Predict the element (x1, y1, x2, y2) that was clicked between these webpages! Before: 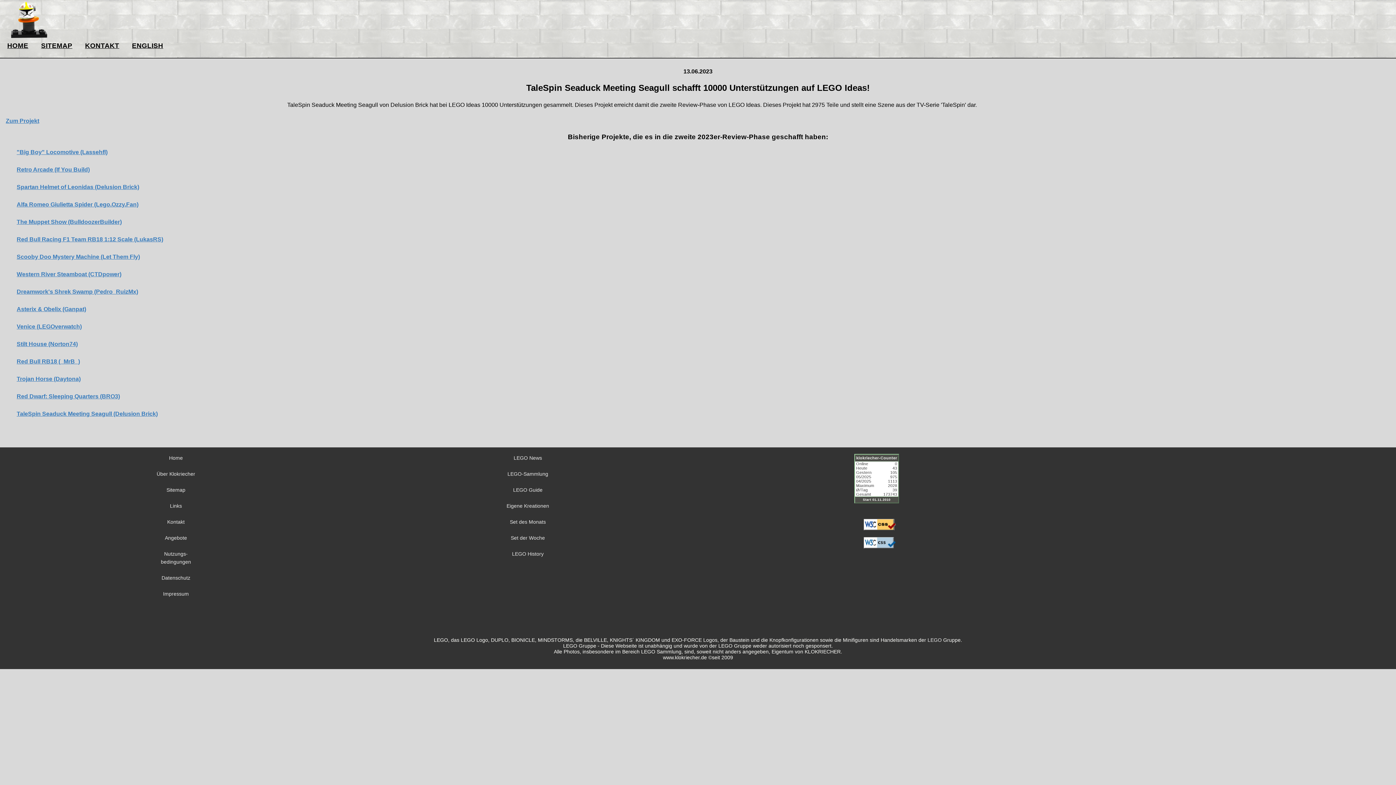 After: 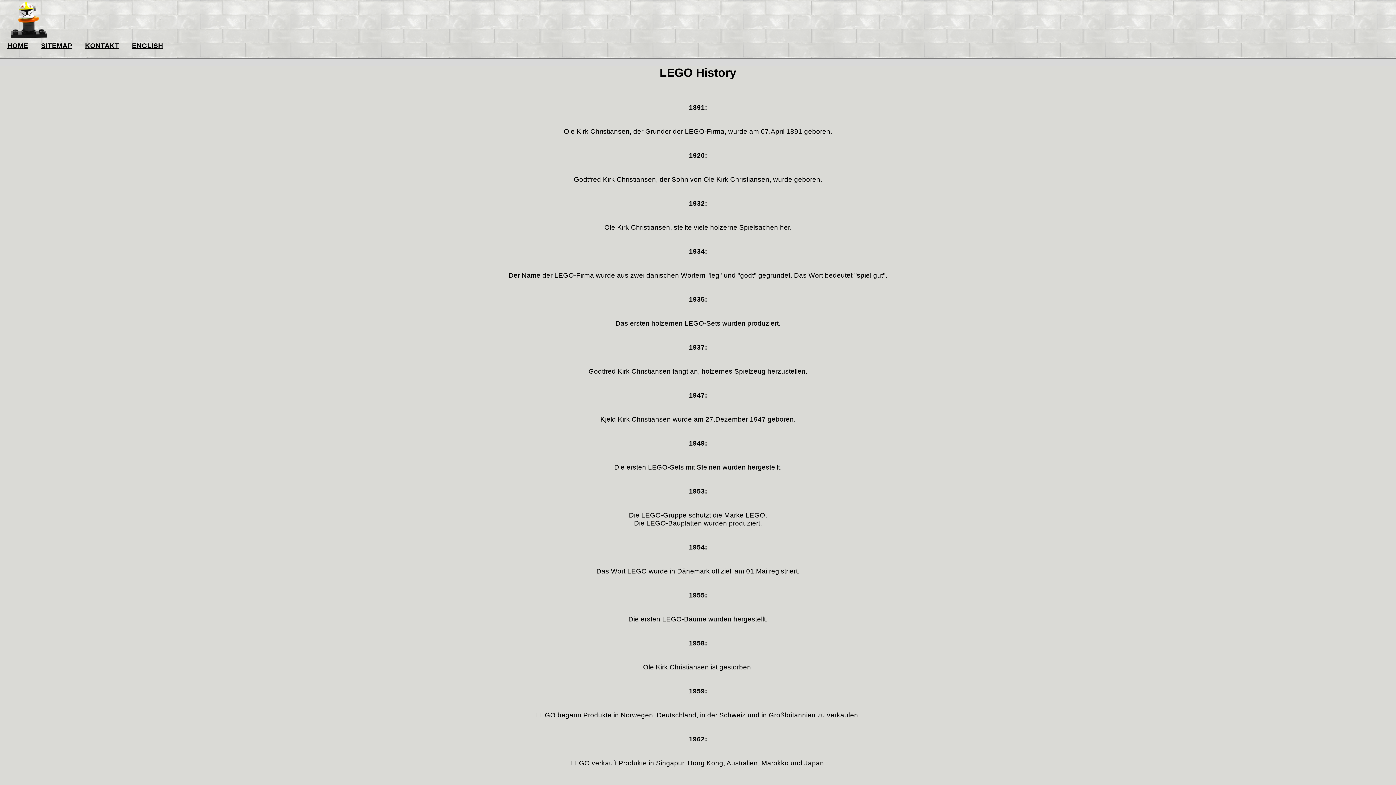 Action: label: LEGO History bbox: (512, 551, 543, 557)